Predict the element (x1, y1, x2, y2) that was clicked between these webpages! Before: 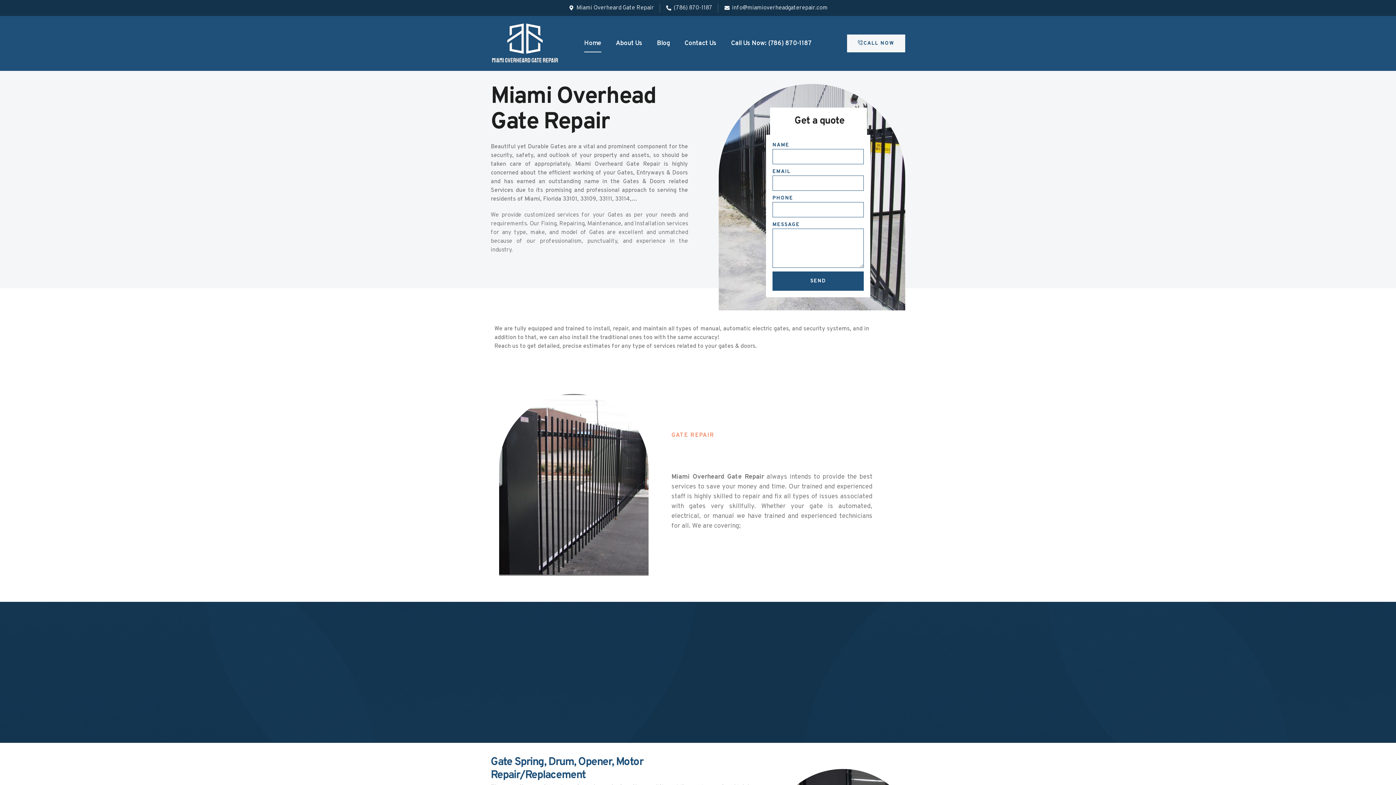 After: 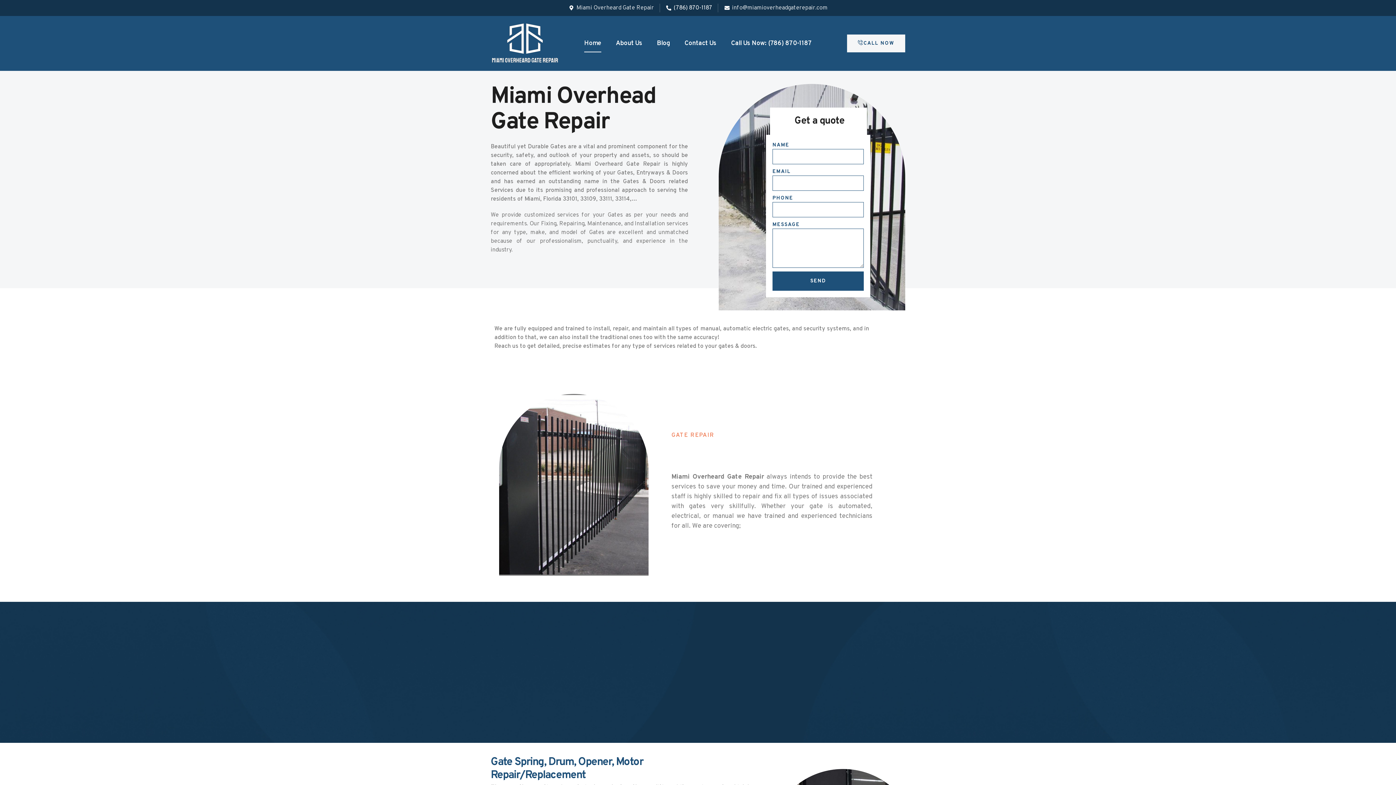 Action: bbox: (665, 3, 712, 12) label: (786) 870-1187